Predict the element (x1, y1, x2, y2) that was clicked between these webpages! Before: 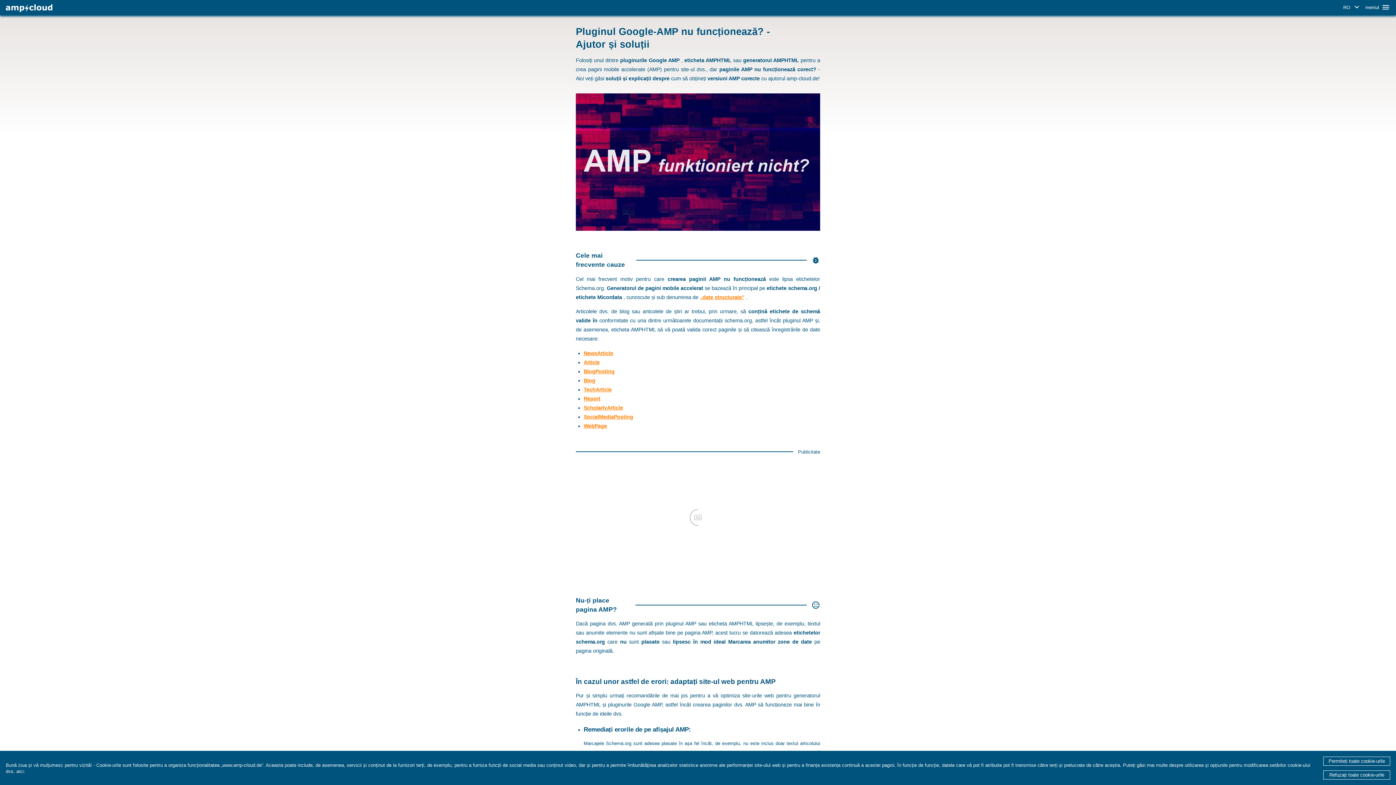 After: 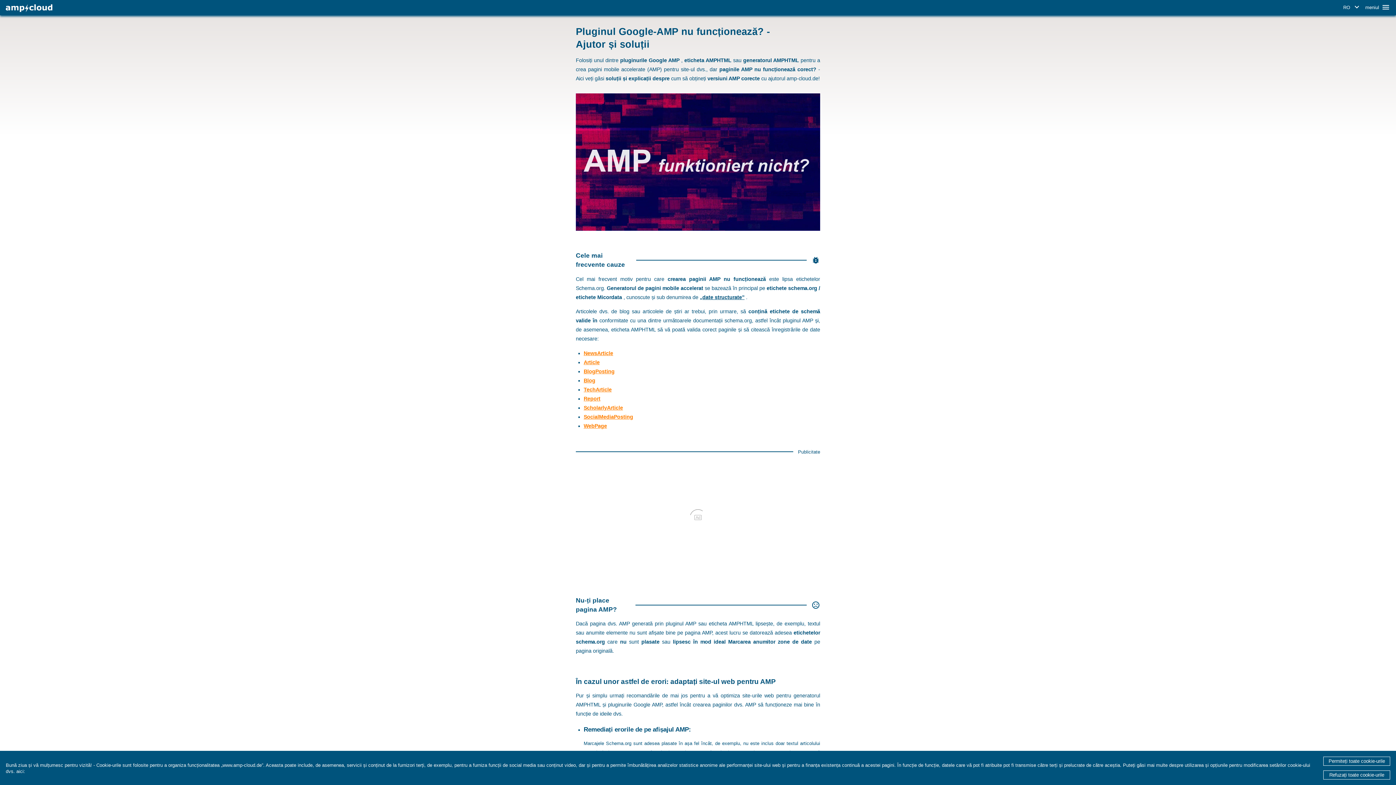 Action: label: „date structurate” bbox: (700, 294, 744, 300)